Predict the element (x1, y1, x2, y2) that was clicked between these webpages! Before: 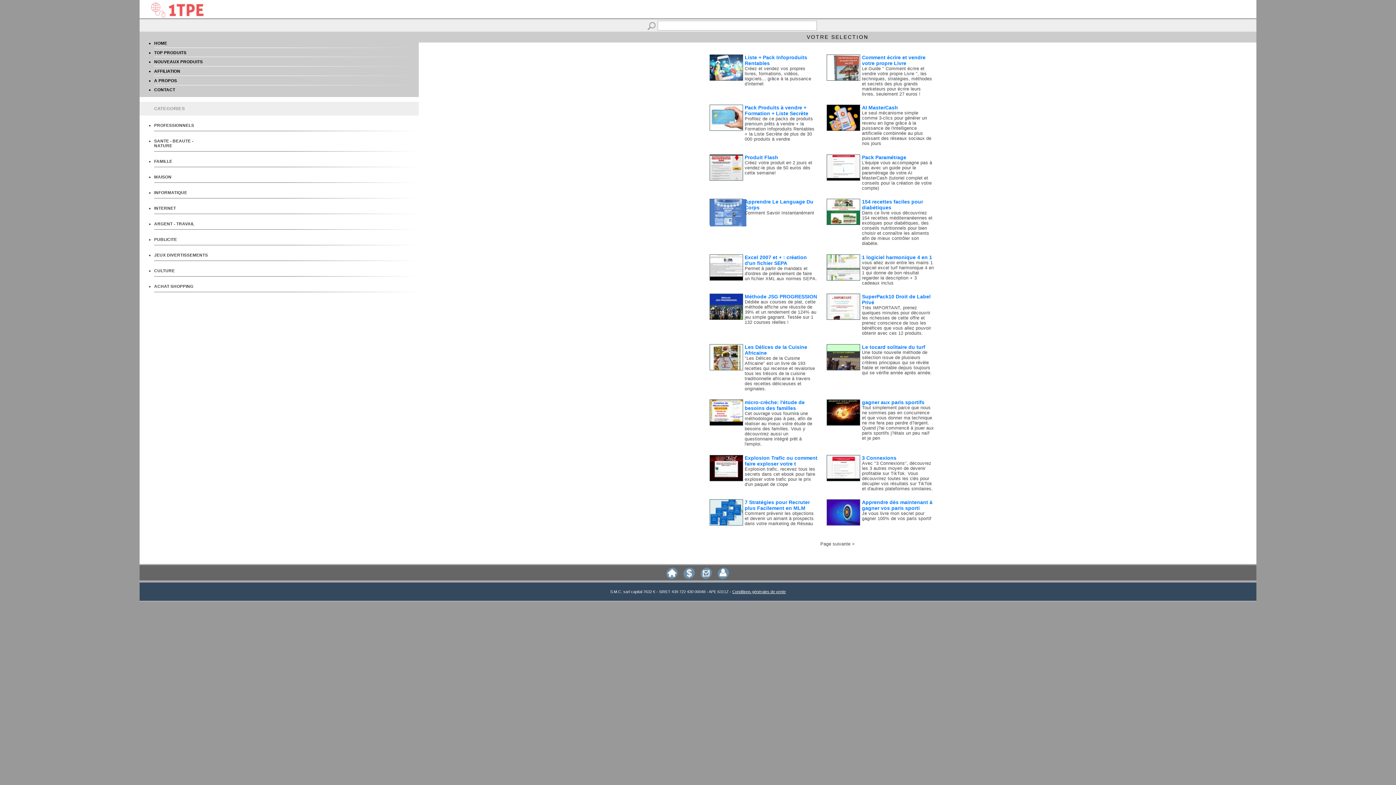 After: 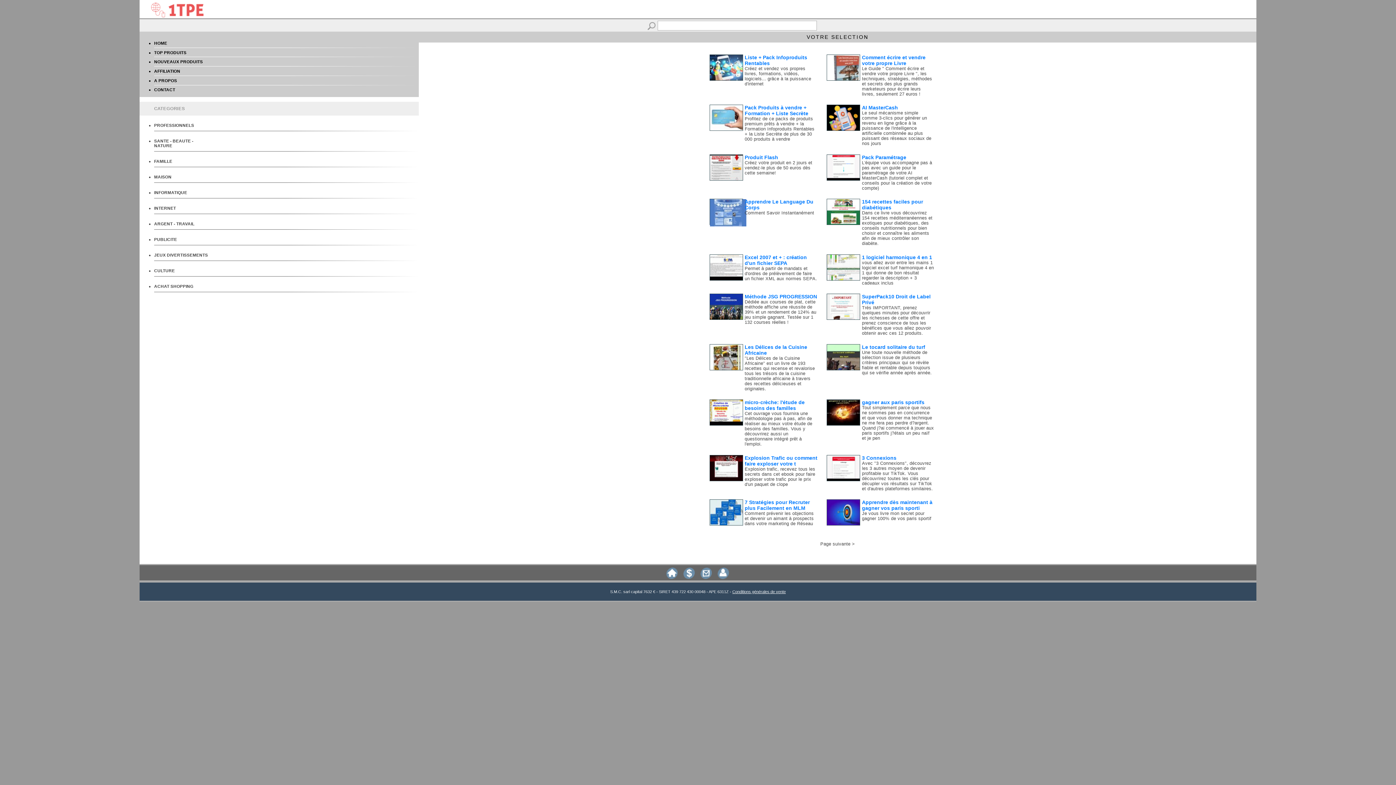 Action: label: Explosion trafic, recevez tous les secrets dans cet ebook pour faire exploser votre trafic pour le prix d'un paquet de clope bbox: (744, 466, 815, 487)